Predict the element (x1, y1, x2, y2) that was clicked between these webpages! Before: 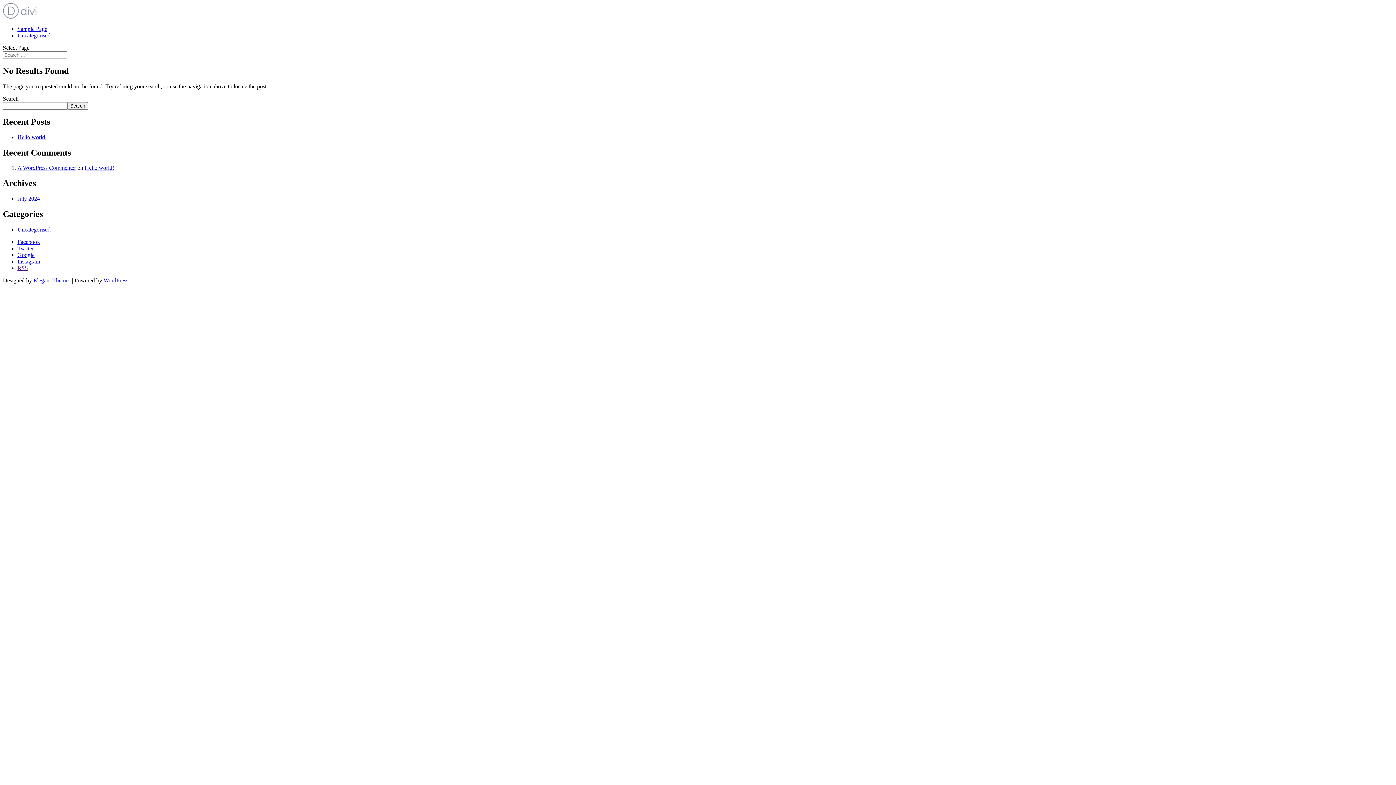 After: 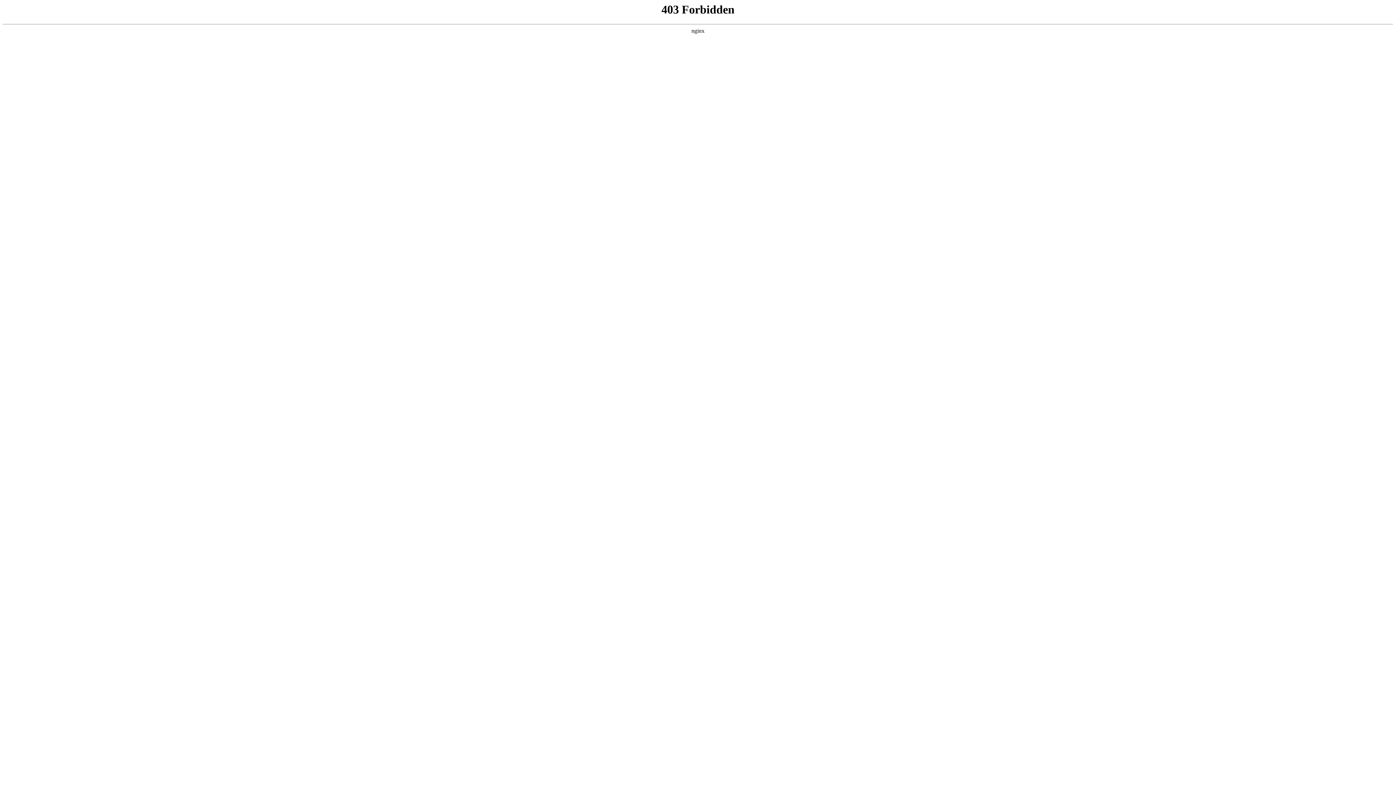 Action: label: WordPress bbox: (103, 277, 128, 283)